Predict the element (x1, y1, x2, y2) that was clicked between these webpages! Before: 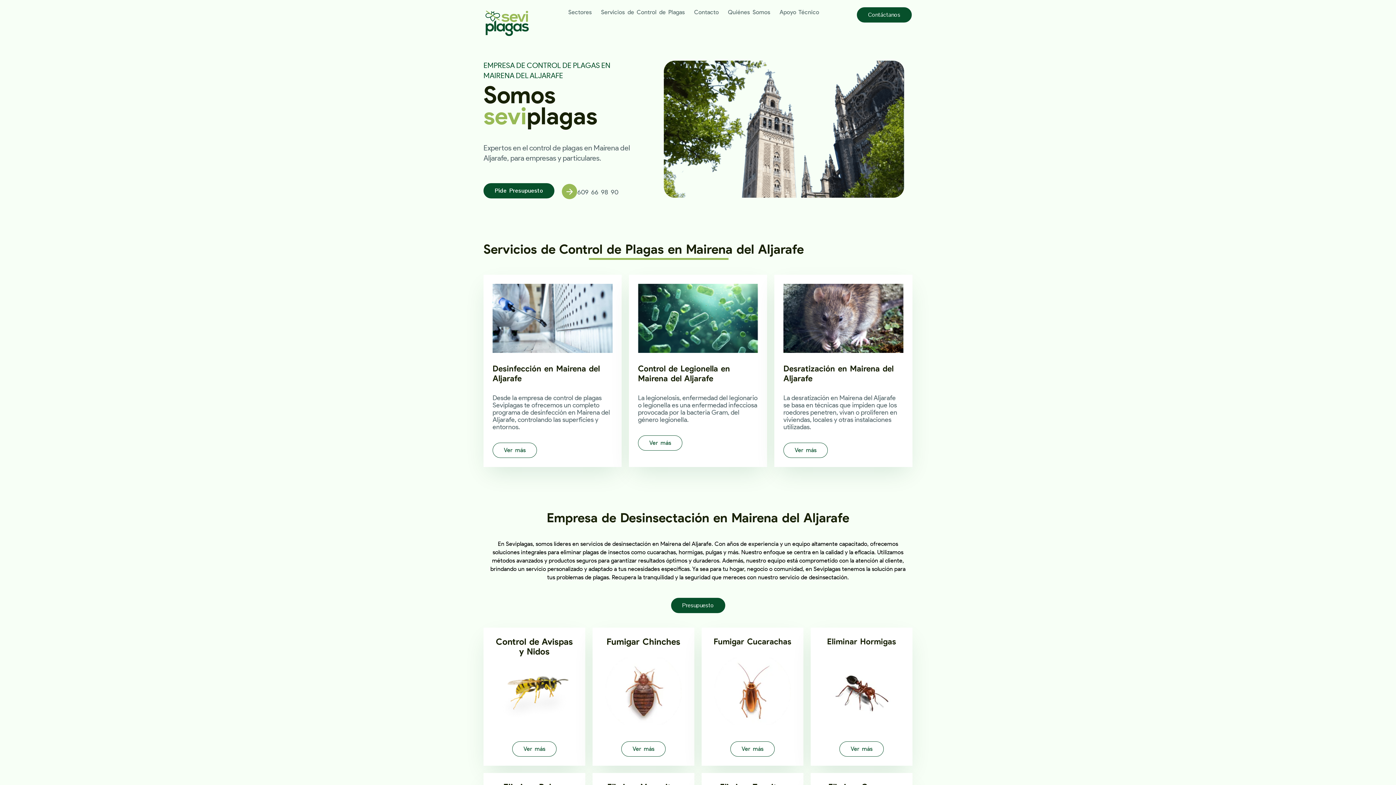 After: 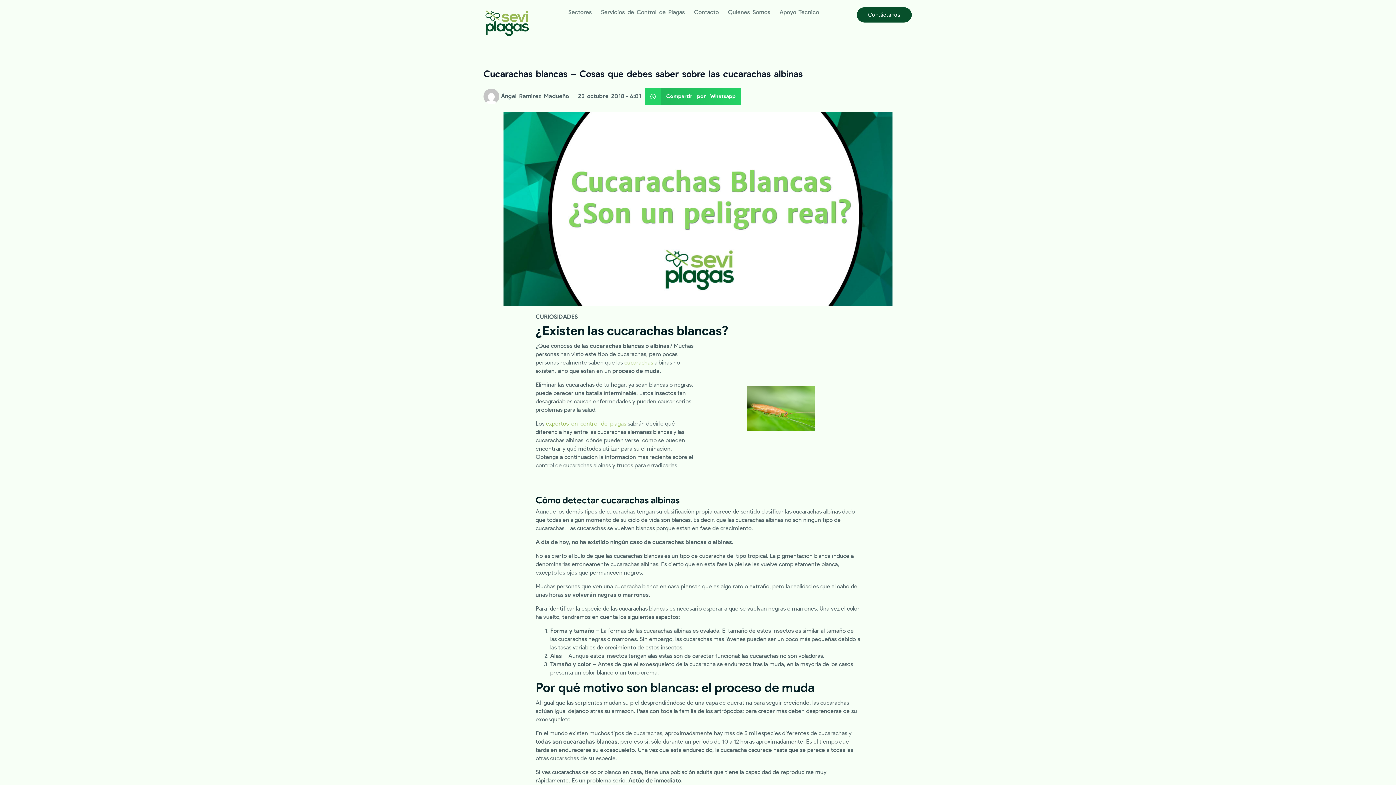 Action: bbox: (713, 637, 791, 647) label: Fumigar Cucarachas